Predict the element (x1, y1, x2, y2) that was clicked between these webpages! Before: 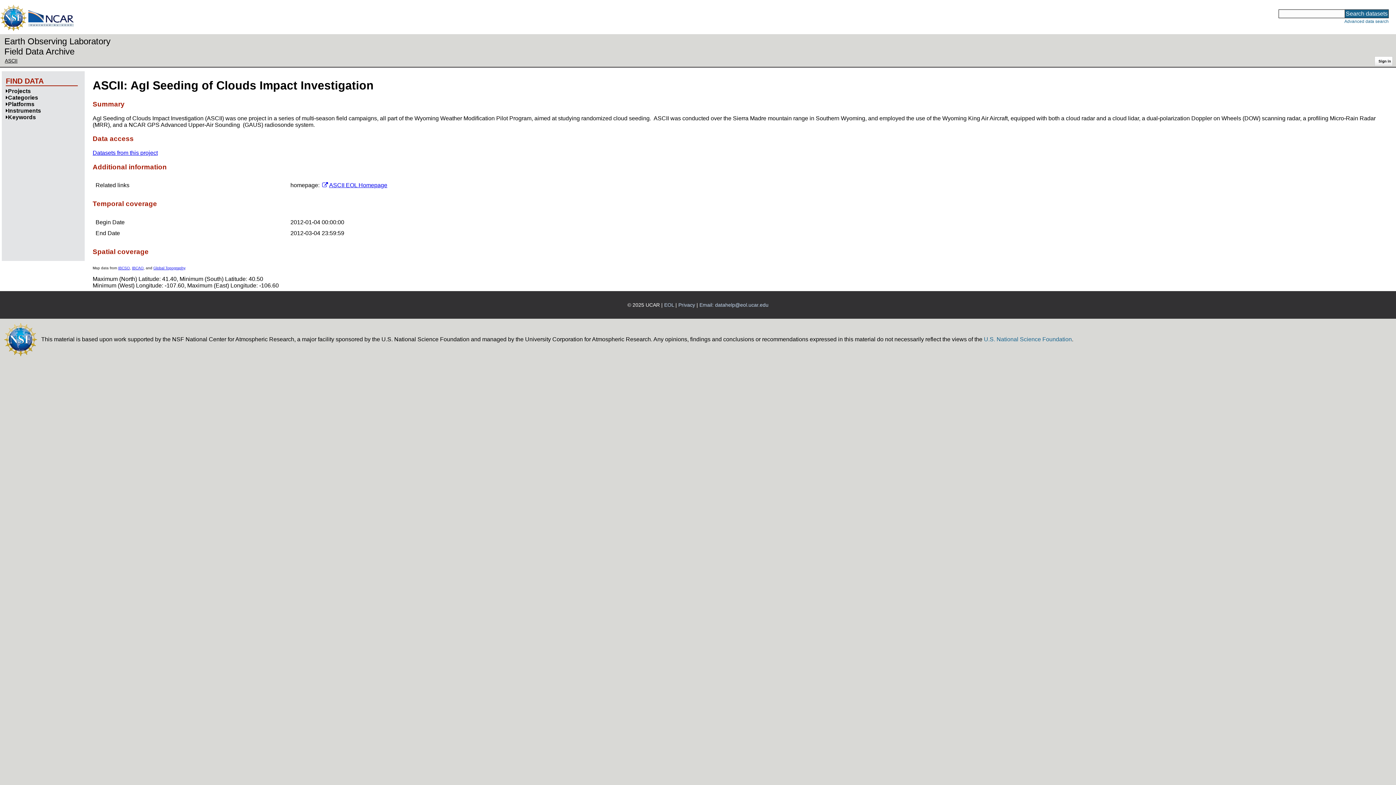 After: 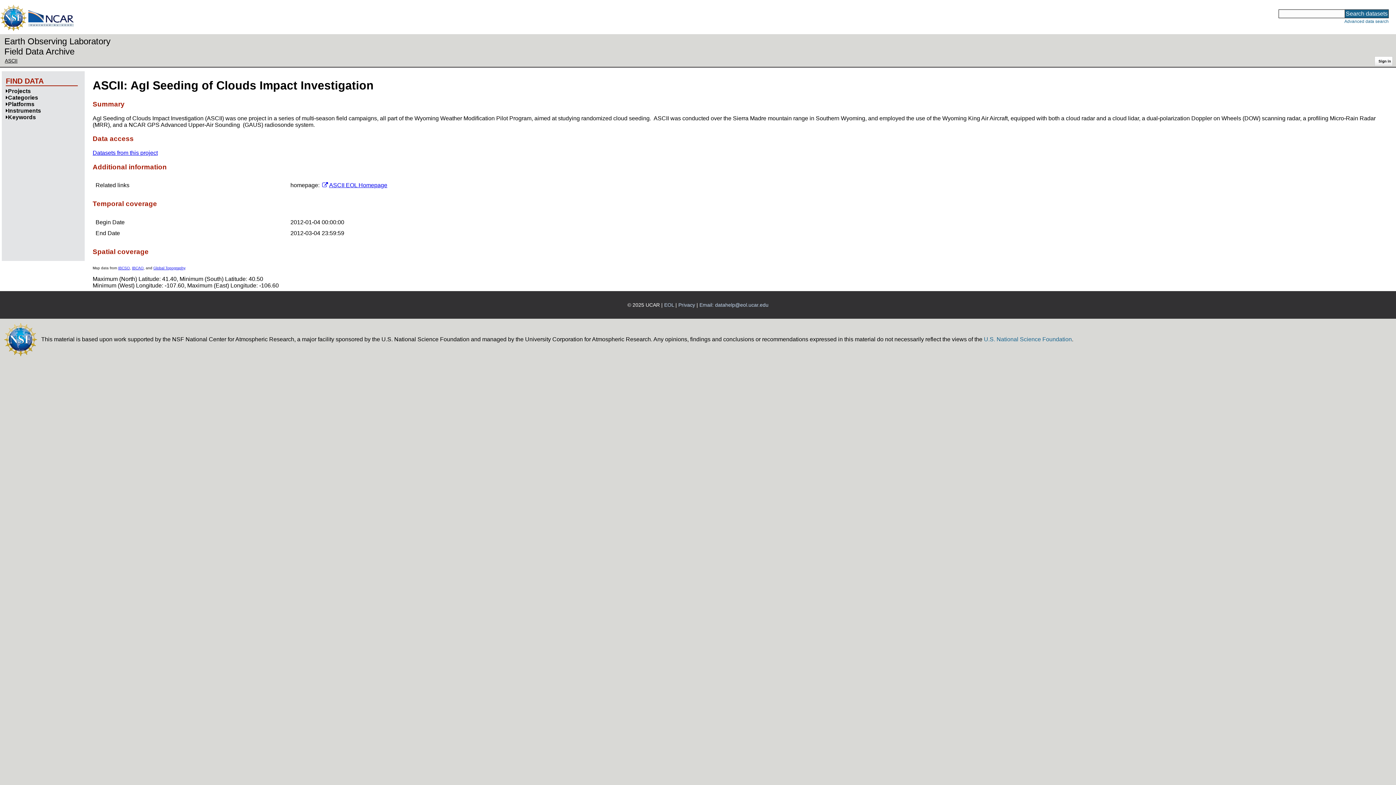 Action: bbox: (4, 58, 17, 63) label: ASCII